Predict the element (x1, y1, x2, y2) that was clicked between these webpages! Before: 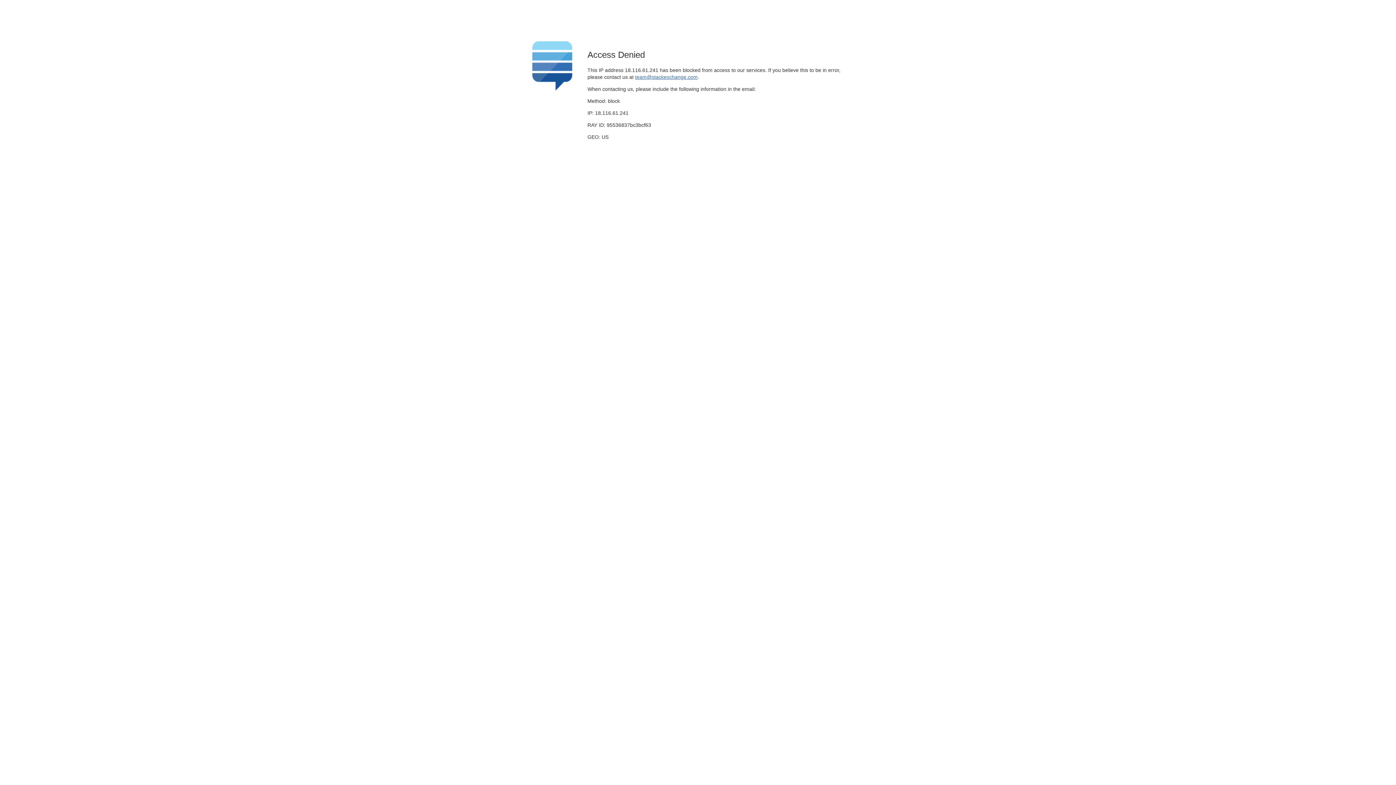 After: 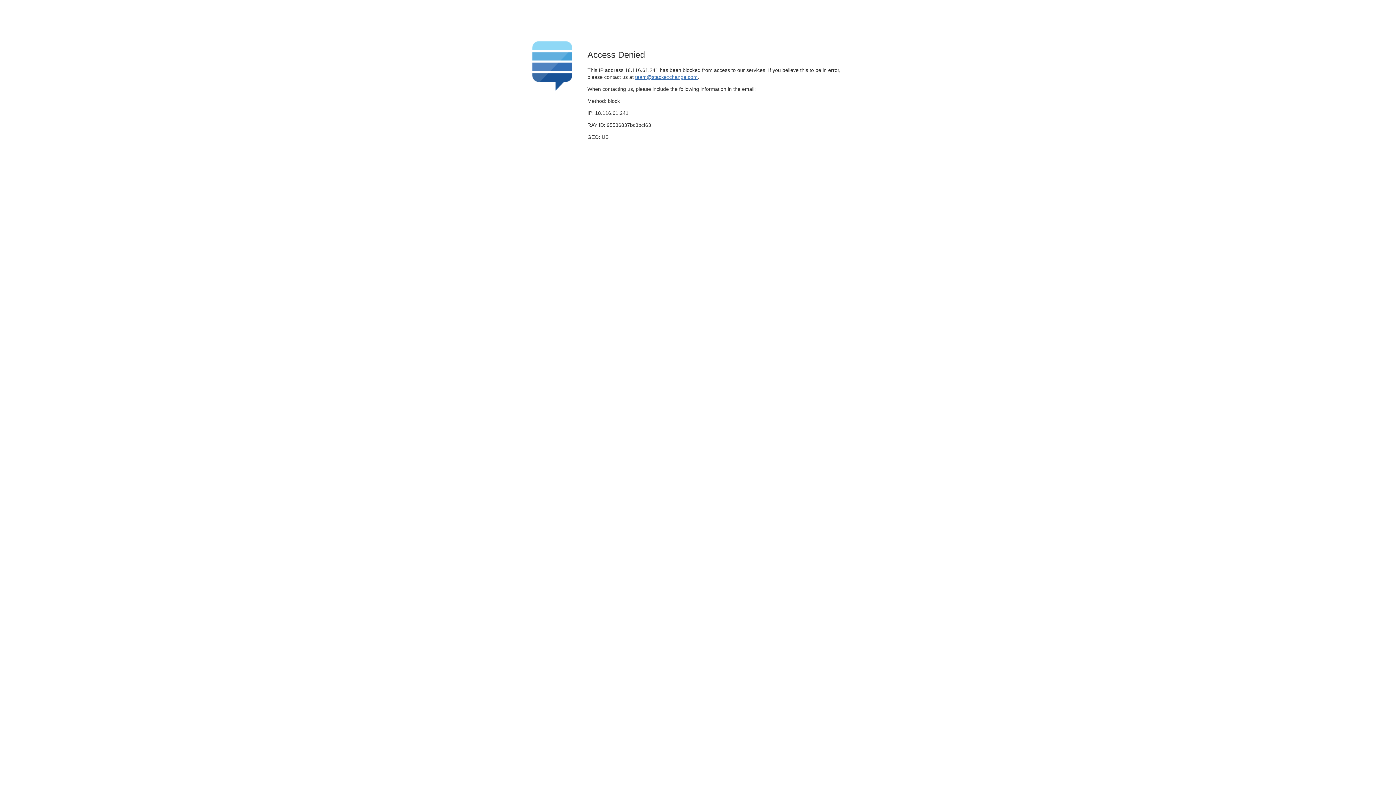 Action: label: team@stackexchange.com bbox: (635, 74, 697, 79)